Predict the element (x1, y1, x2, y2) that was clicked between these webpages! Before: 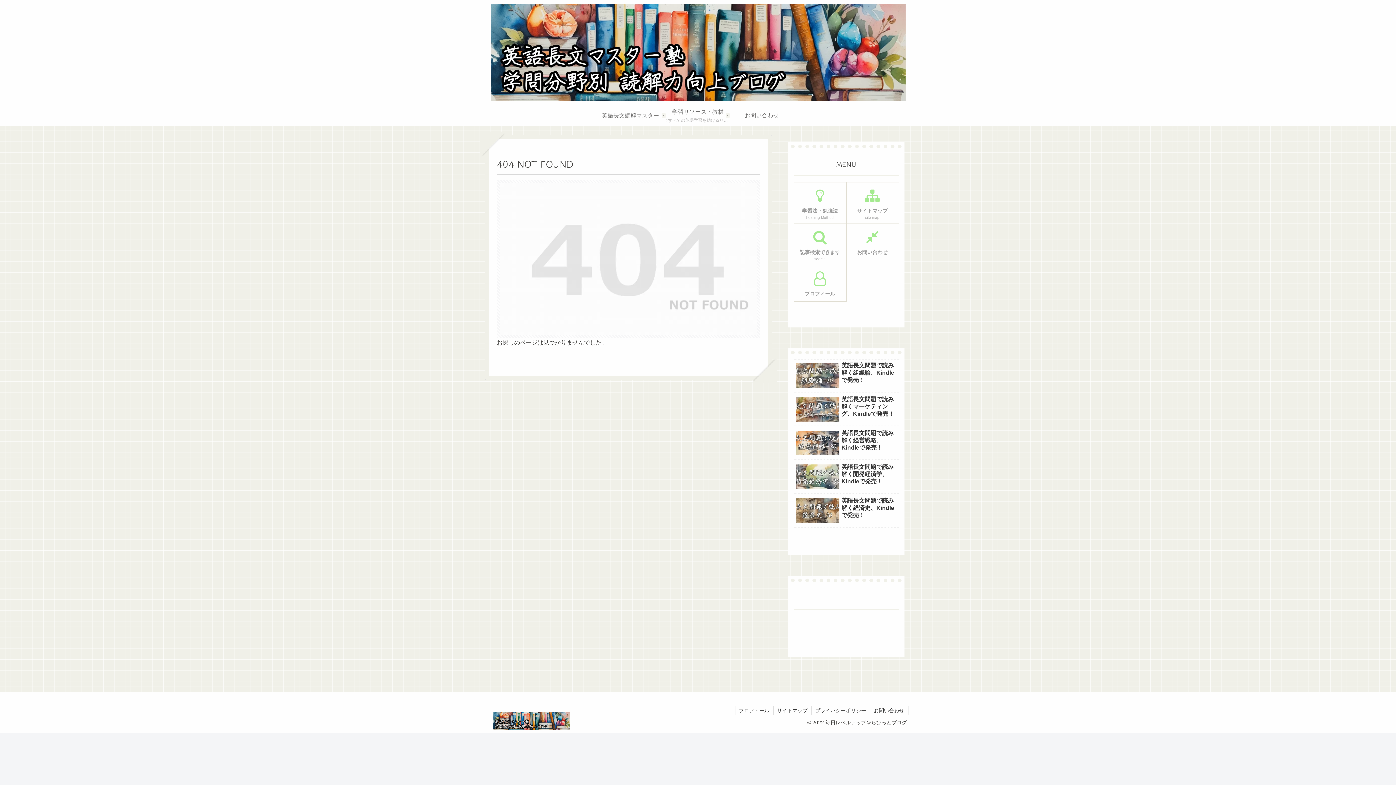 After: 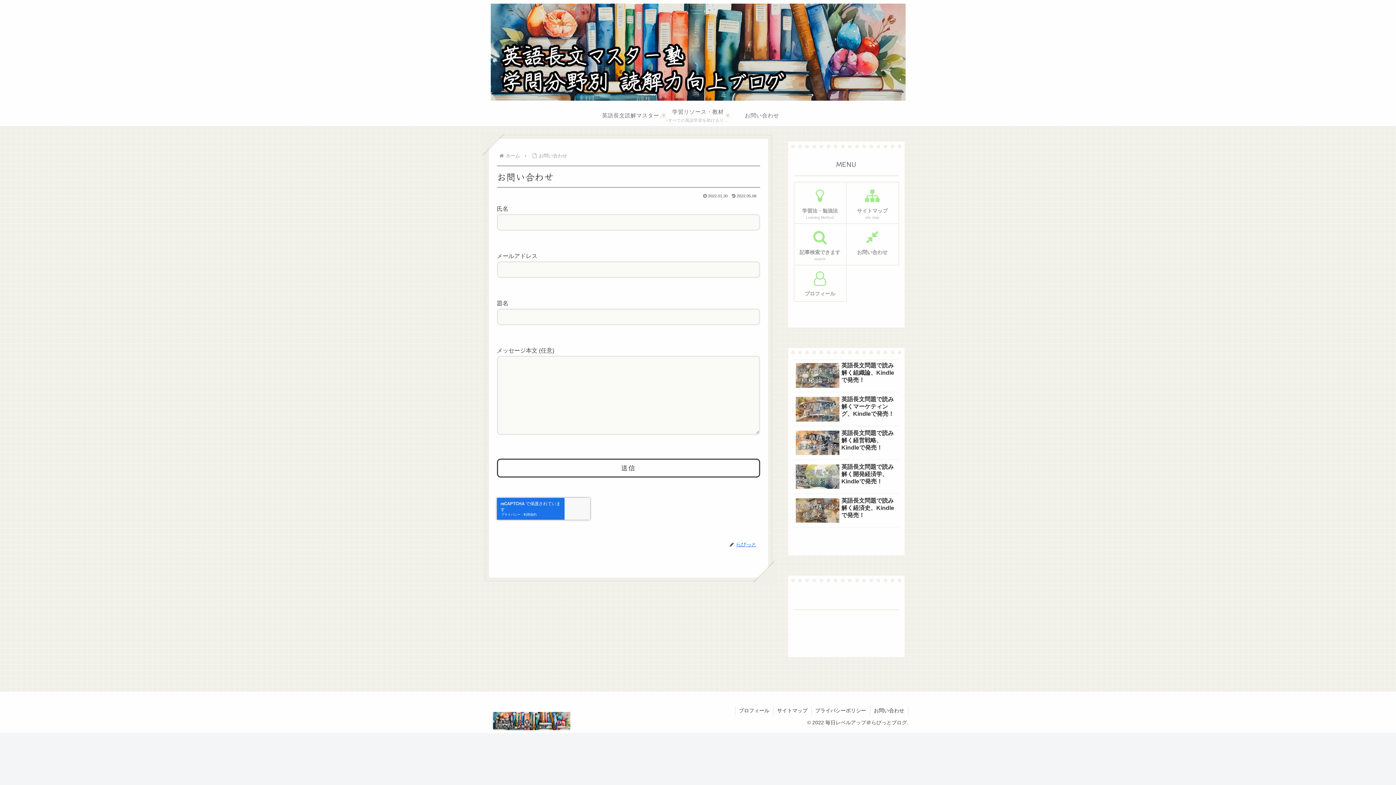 Action: bbox: (730, 104, 794, 126) label: お問い合わせ